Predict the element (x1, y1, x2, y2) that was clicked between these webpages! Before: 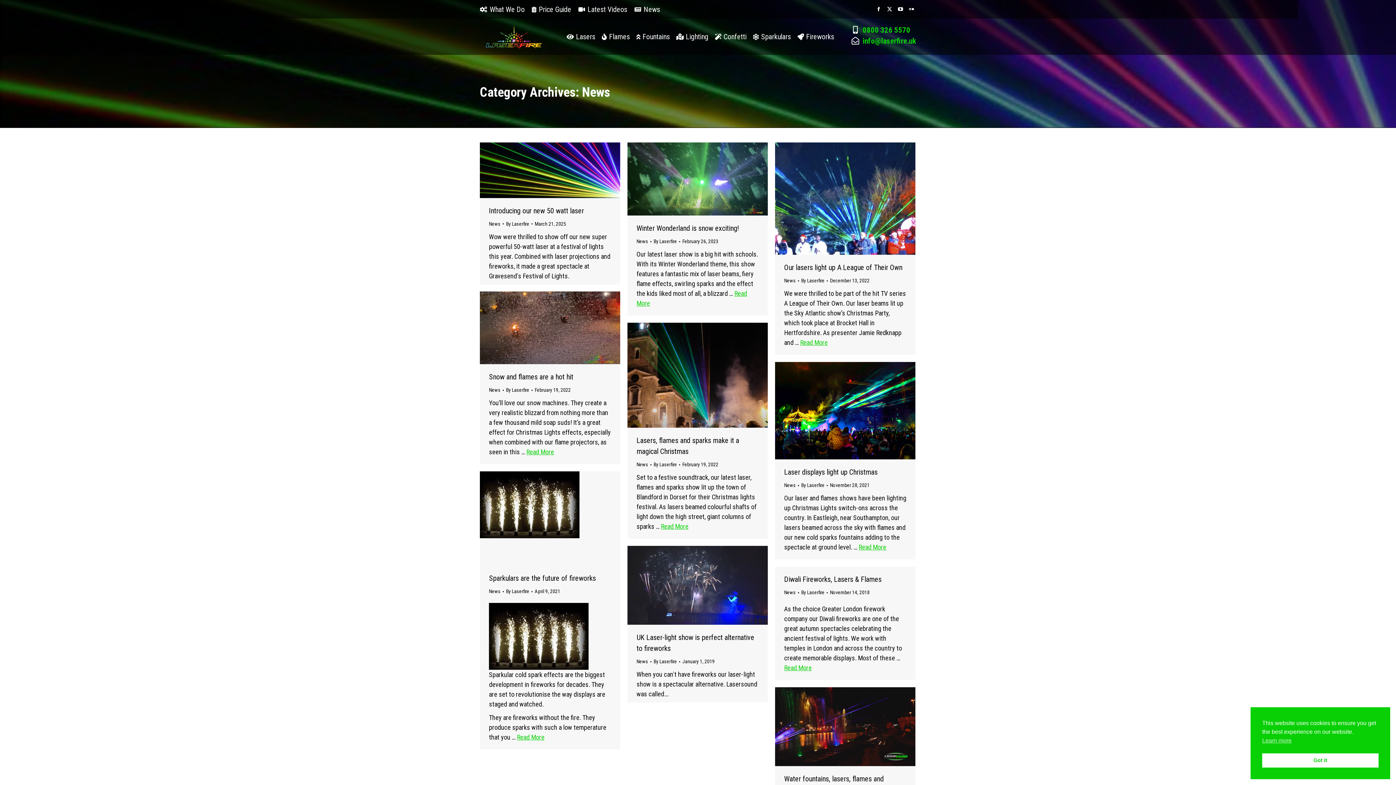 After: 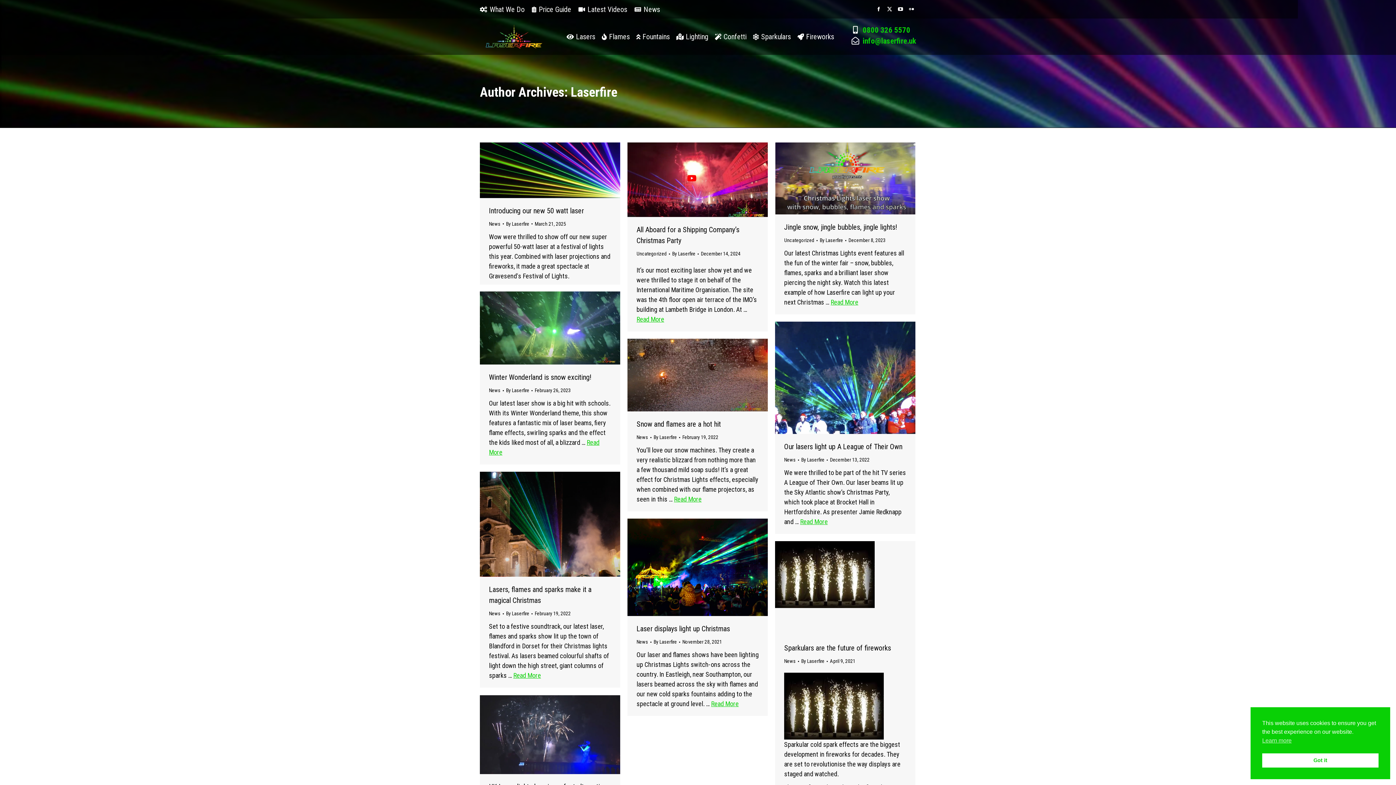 Action: label: By Laserfire bbox: (801, 588, 828, 597)